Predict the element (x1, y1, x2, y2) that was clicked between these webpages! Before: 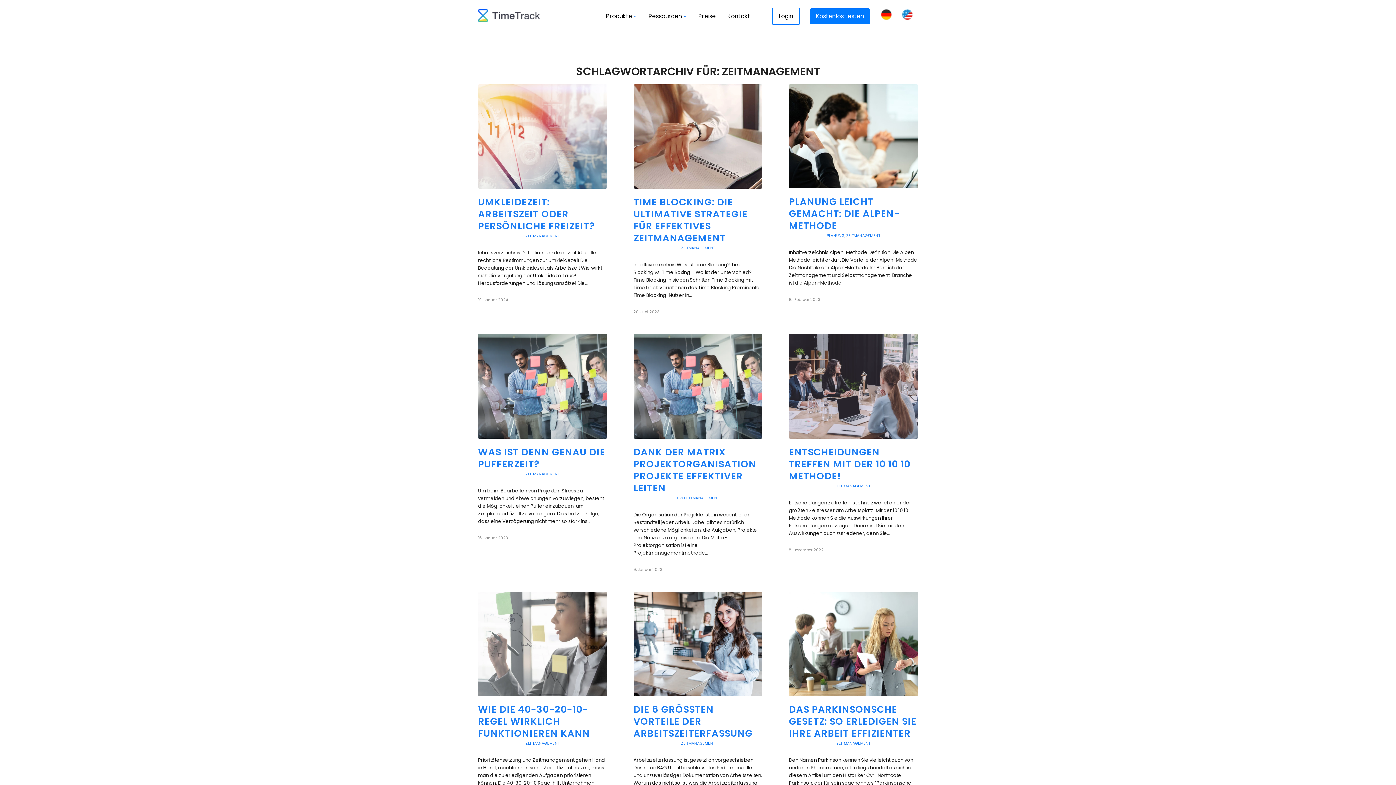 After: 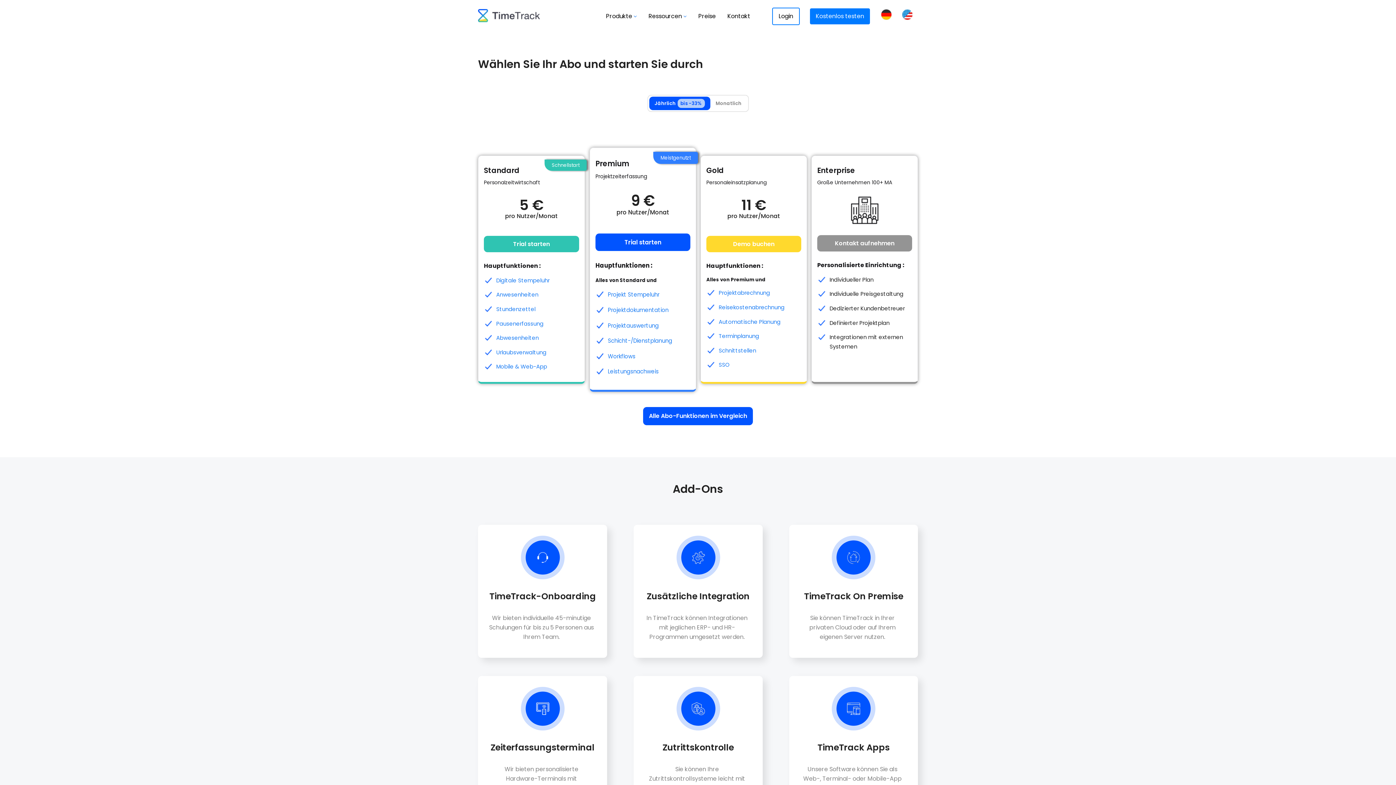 Action: label: Preise bbox: (693, 3, 721, 29)